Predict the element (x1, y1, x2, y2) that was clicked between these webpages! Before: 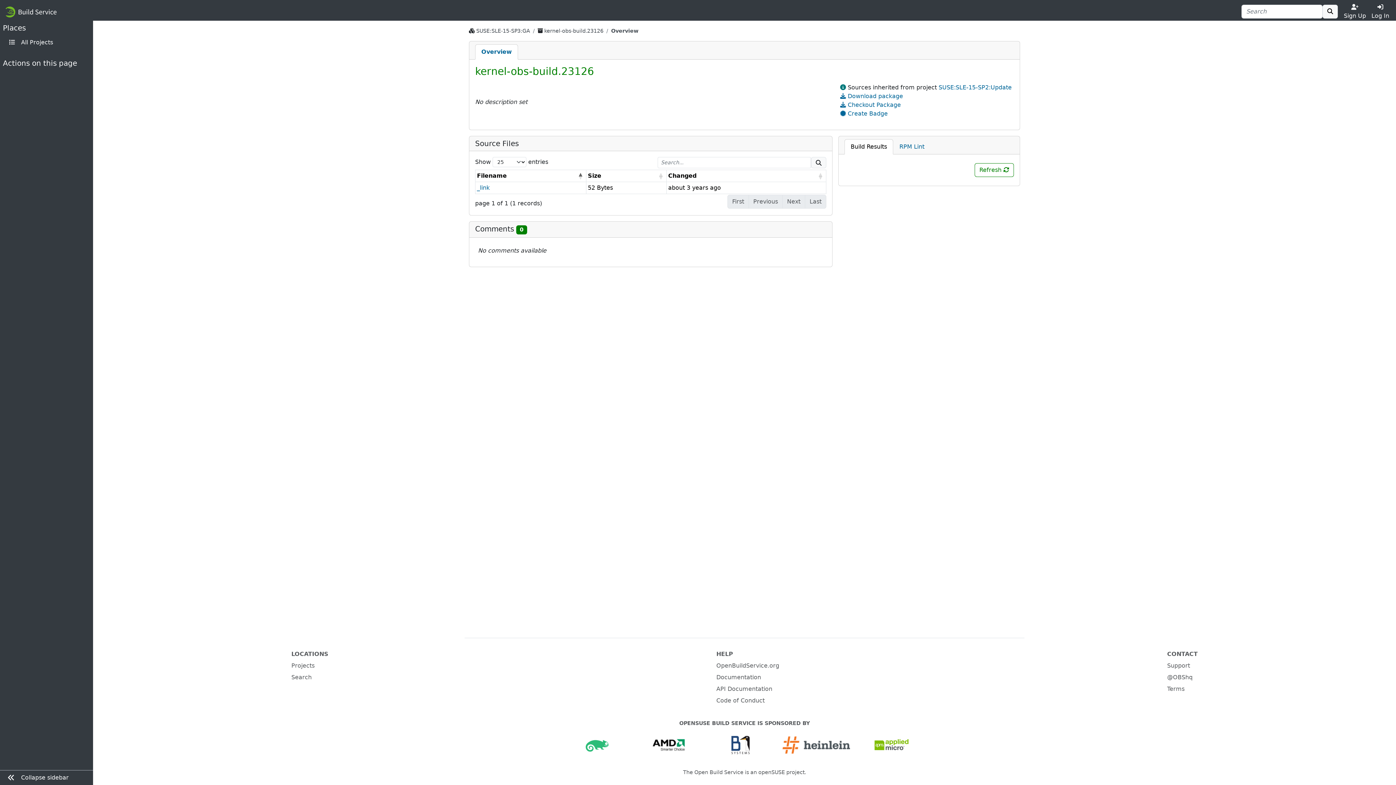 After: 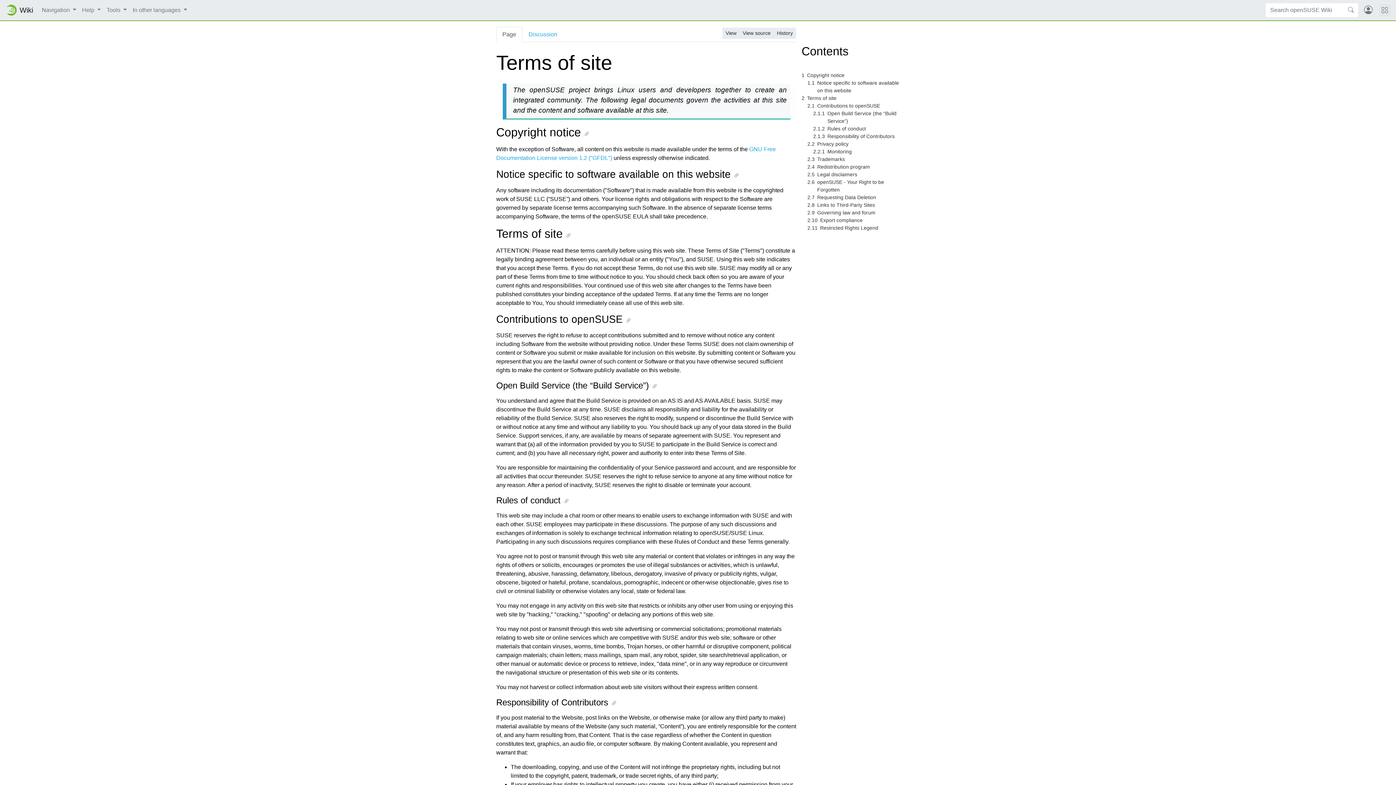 Action: label: Terms bbox: (1167, 685, 1184, 692)